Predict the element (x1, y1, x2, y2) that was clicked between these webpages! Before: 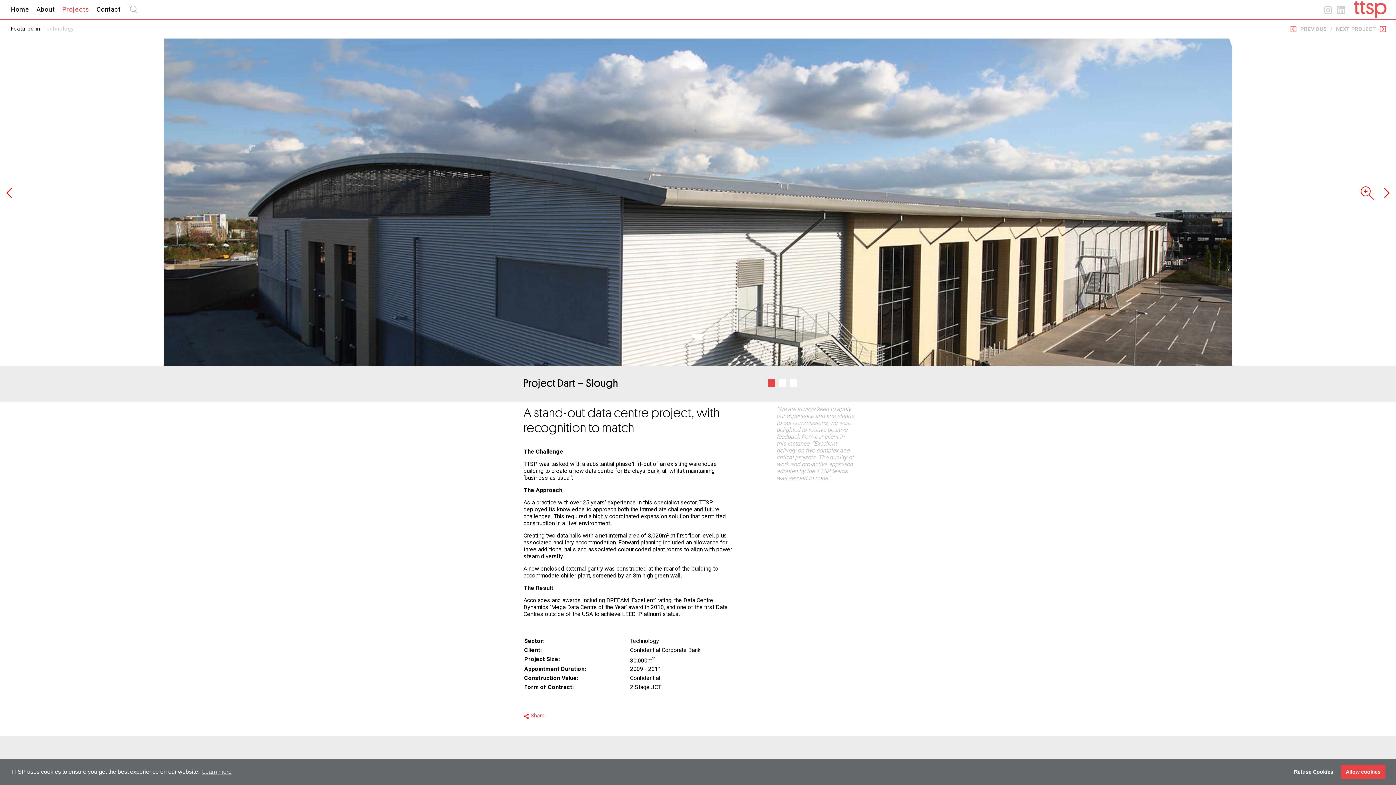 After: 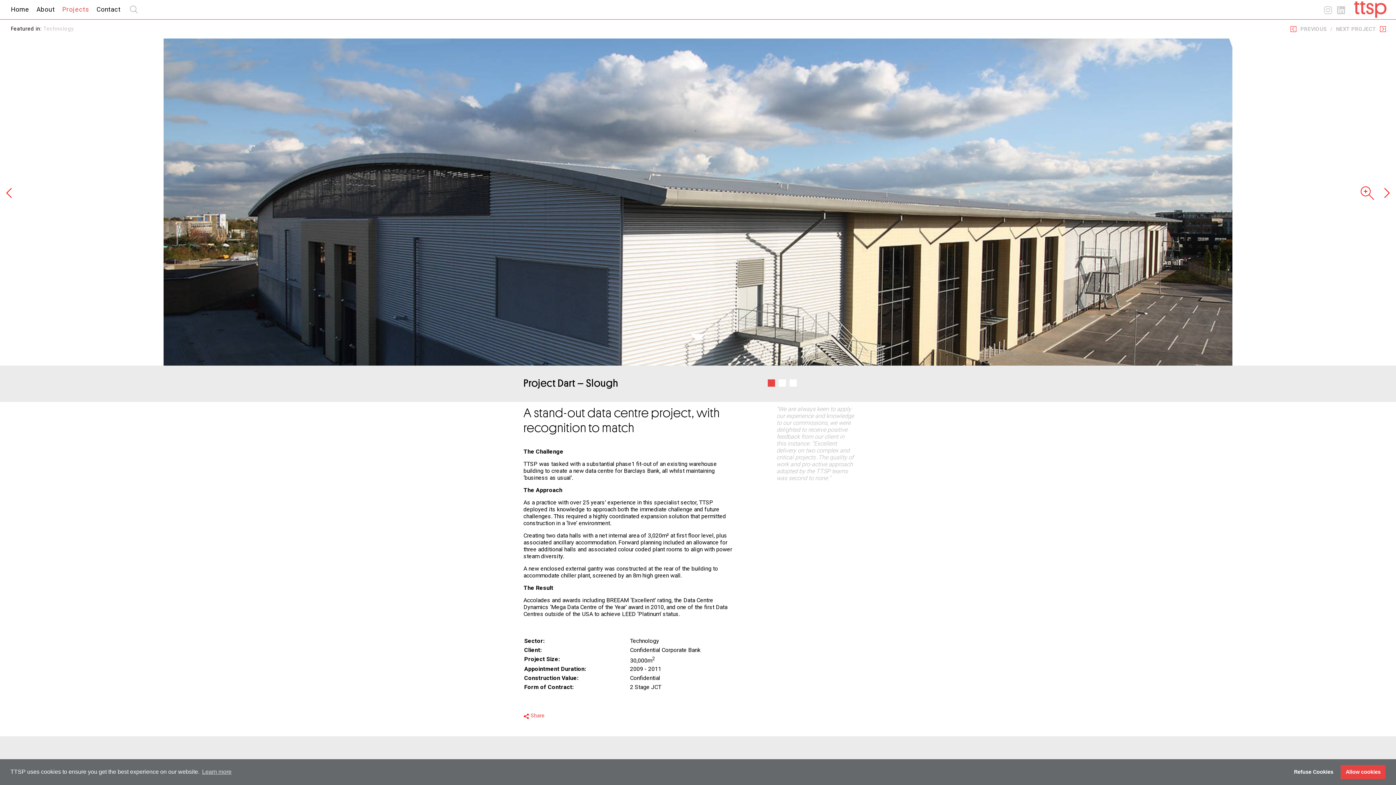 Action: bbox: (1337, 6, 1345, 14)